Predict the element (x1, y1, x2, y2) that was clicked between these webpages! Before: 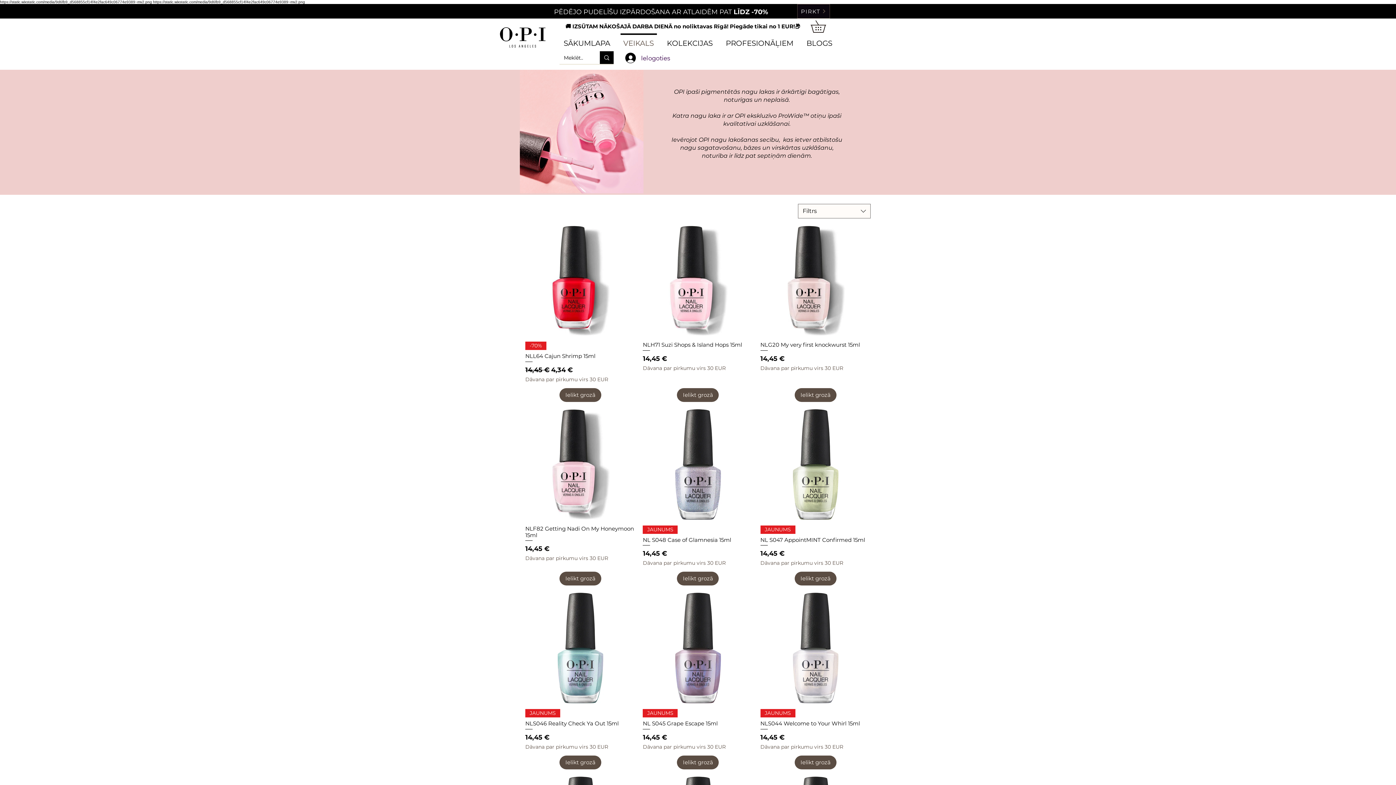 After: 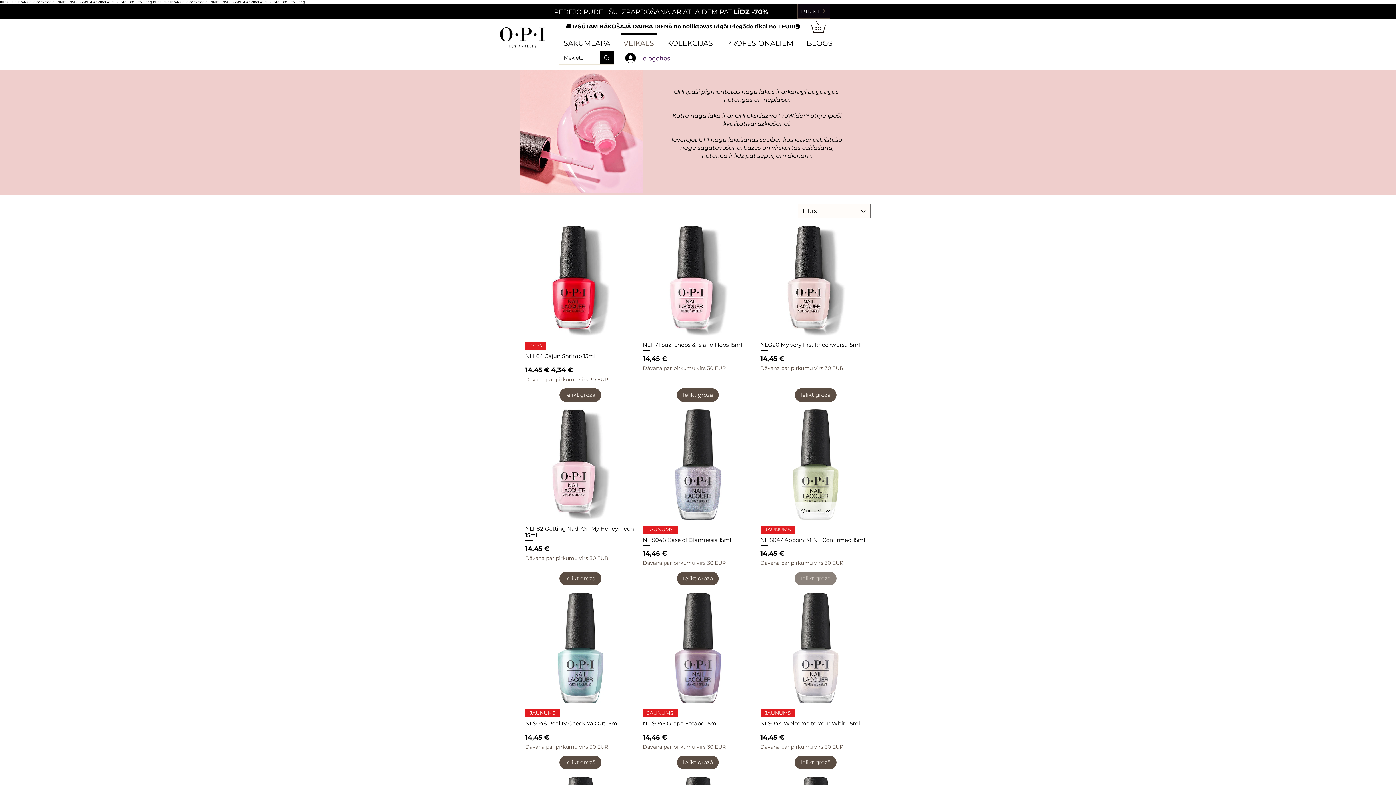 Action: bbox: (794, 572, 836, 585) label: Ielikt grozā